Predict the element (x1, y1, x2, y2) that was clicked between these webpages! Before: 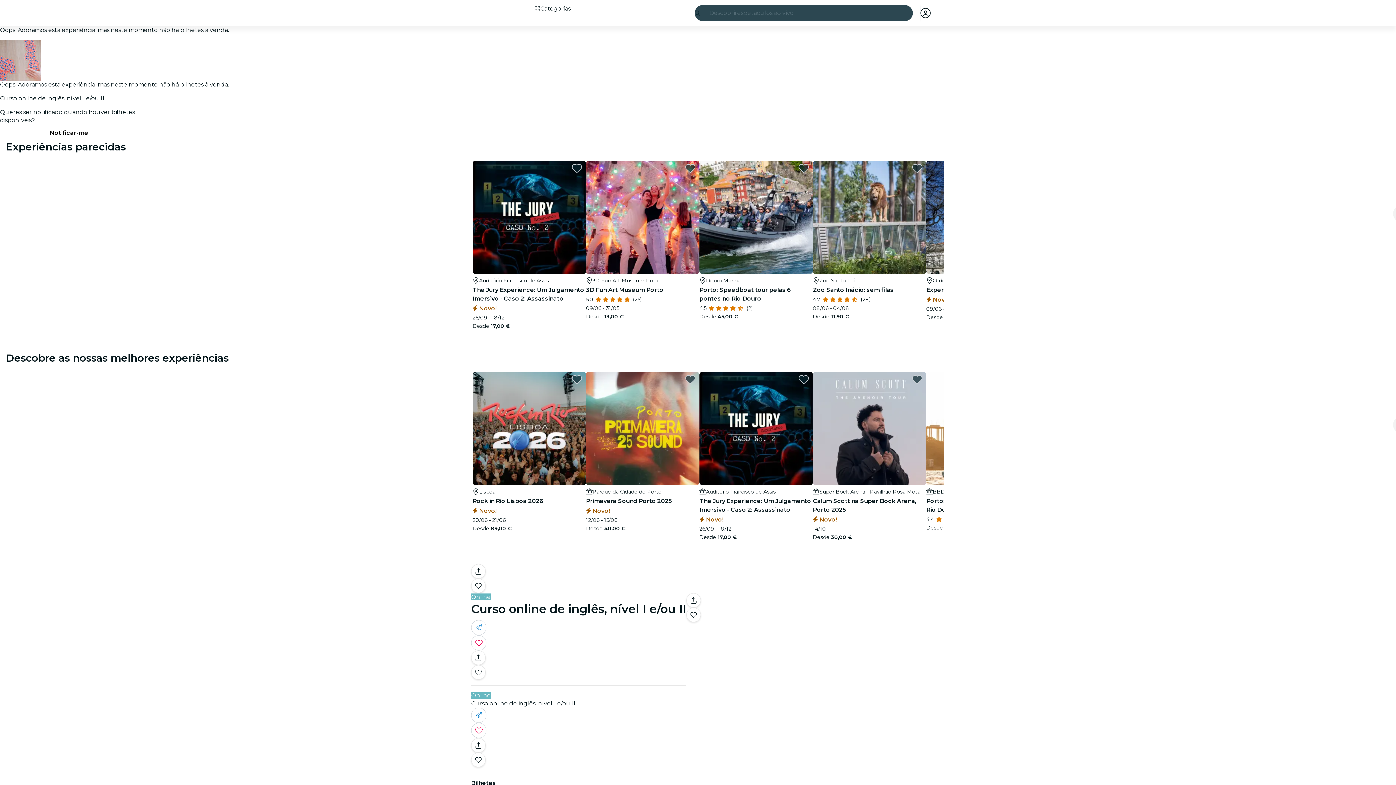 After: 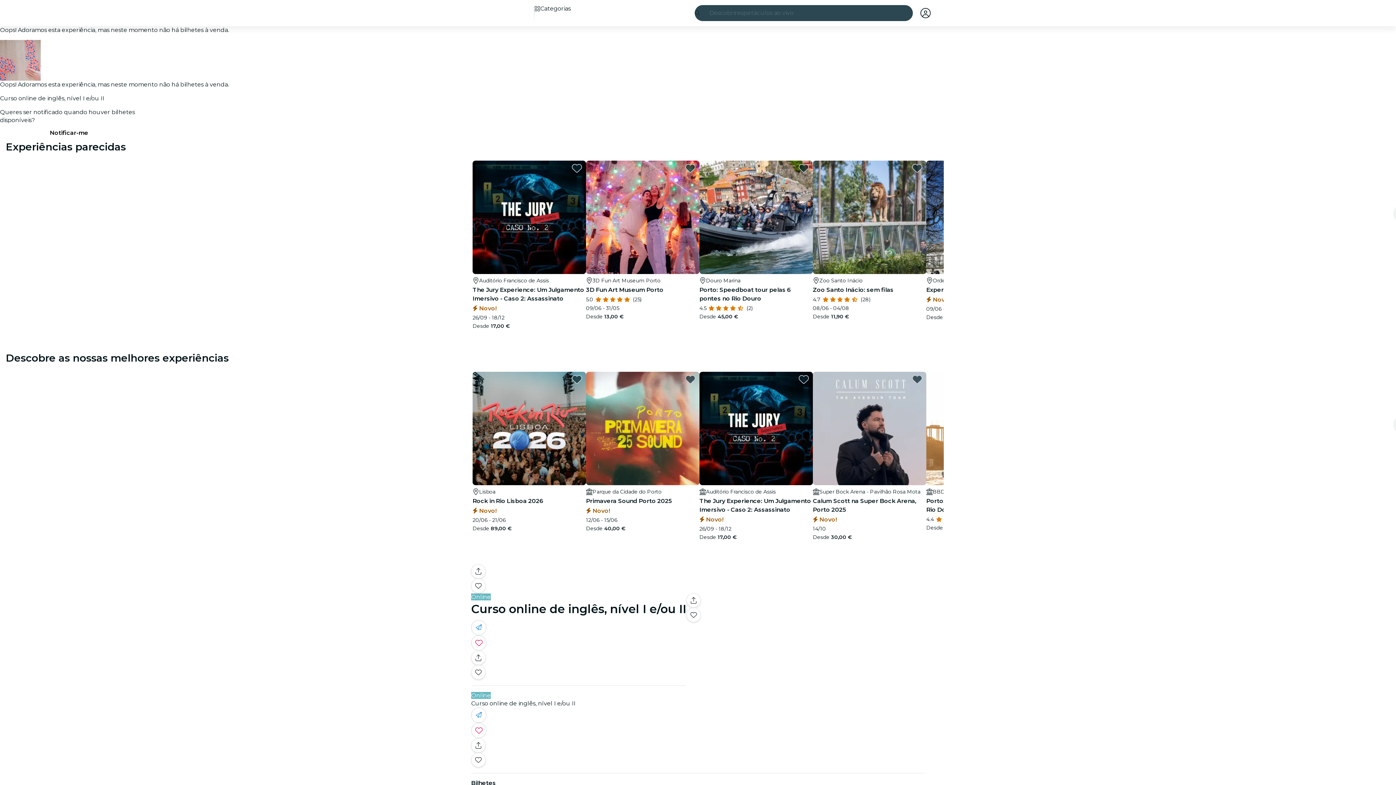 Action: label: Partilha com os teus amigos bbox: (471, 708, 486, 723)